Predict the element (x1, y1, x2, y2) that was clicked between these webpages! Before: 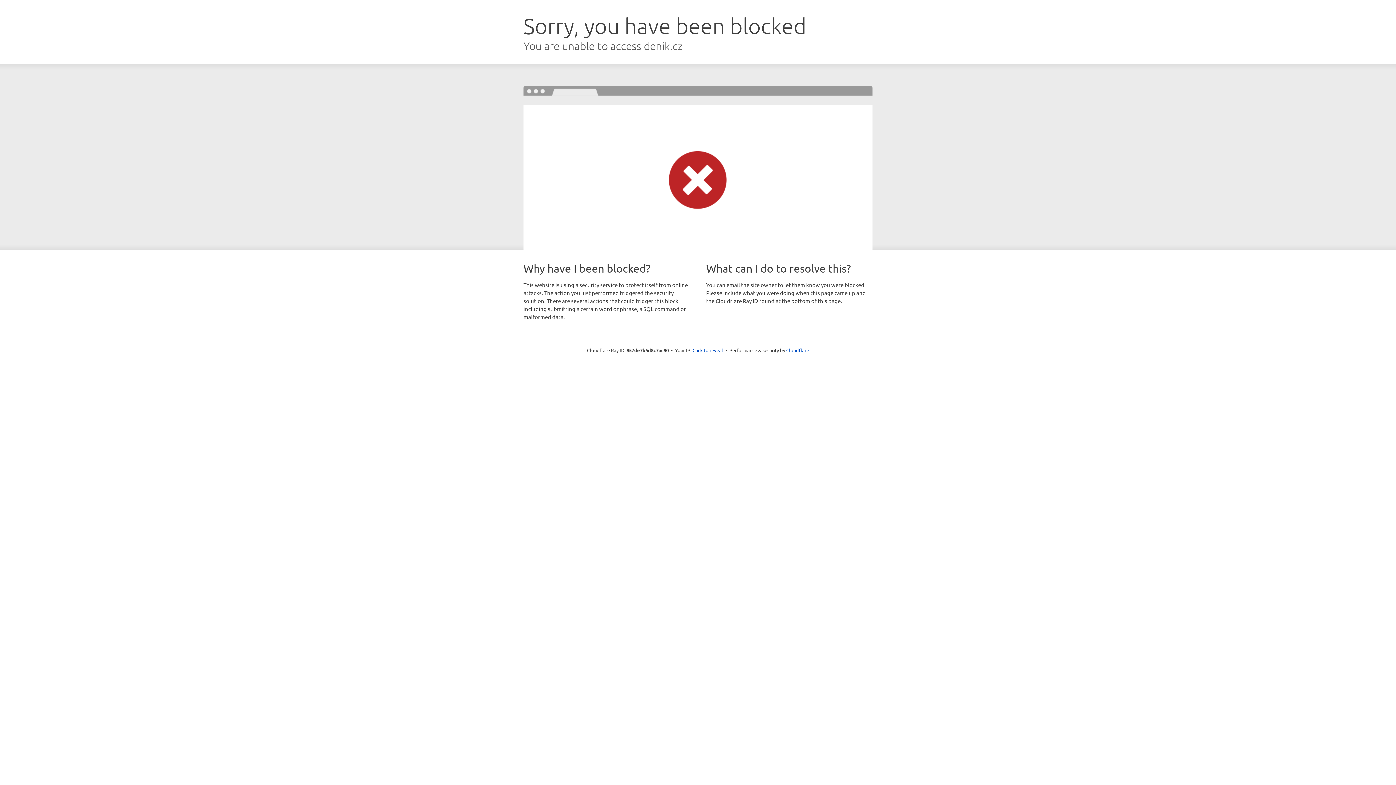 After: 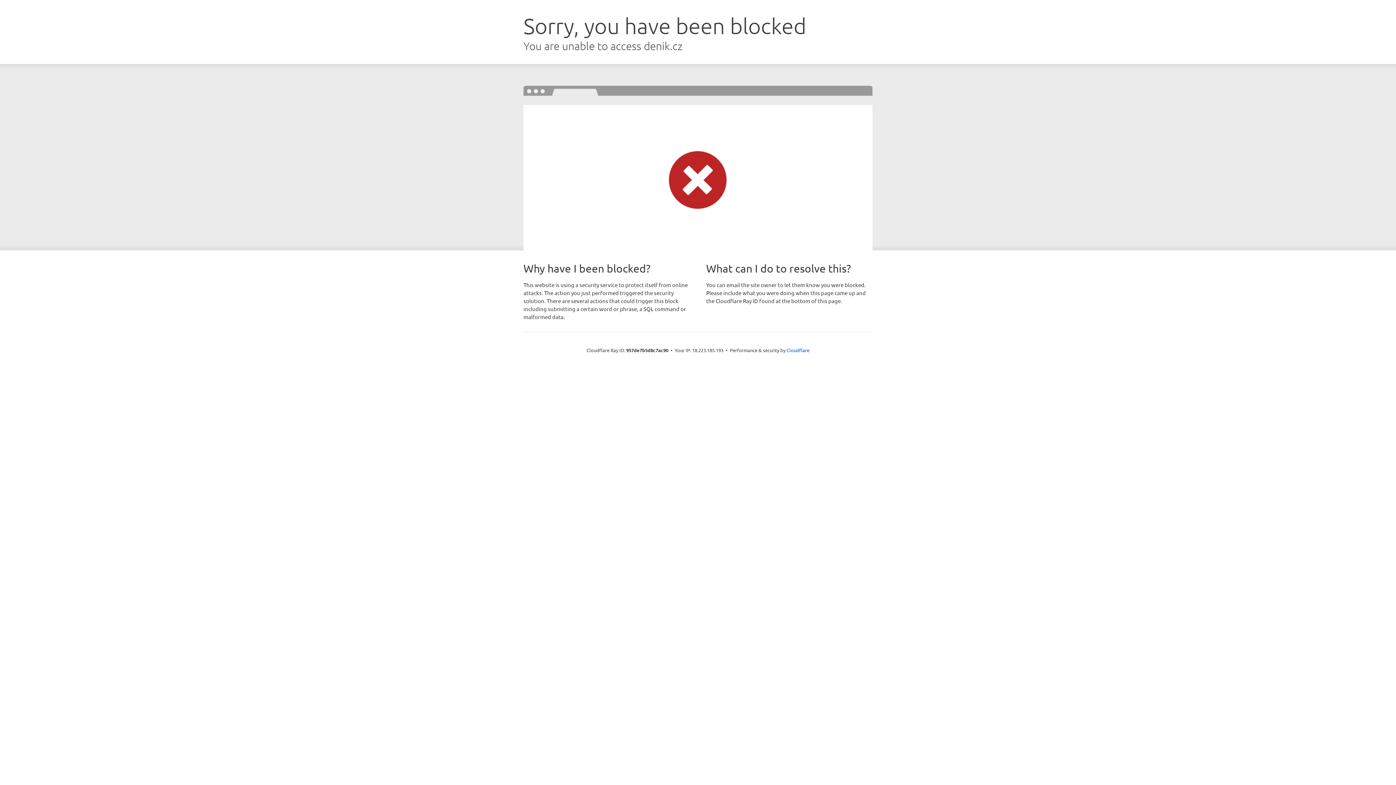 Action: bbox: (692, 346, 723, 353) label: Click to reveal